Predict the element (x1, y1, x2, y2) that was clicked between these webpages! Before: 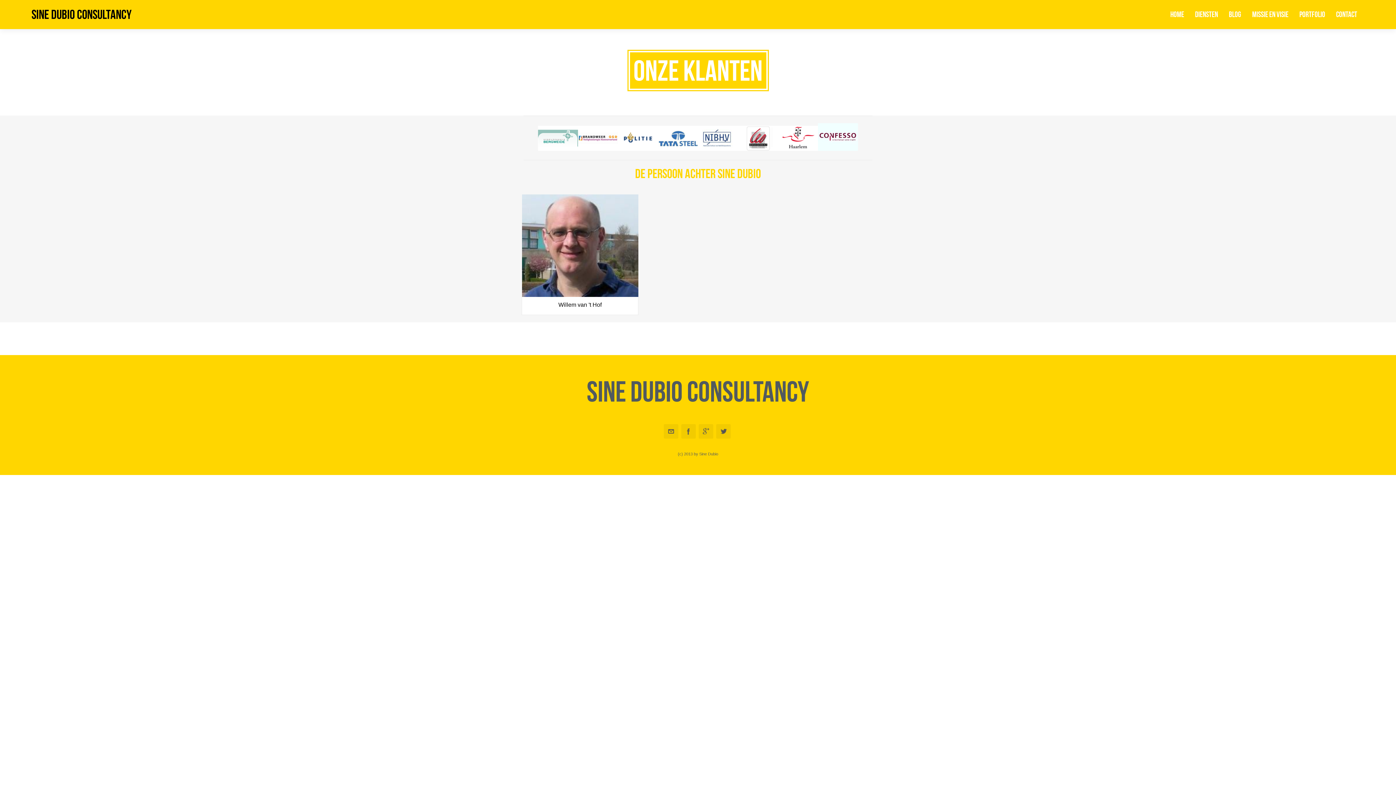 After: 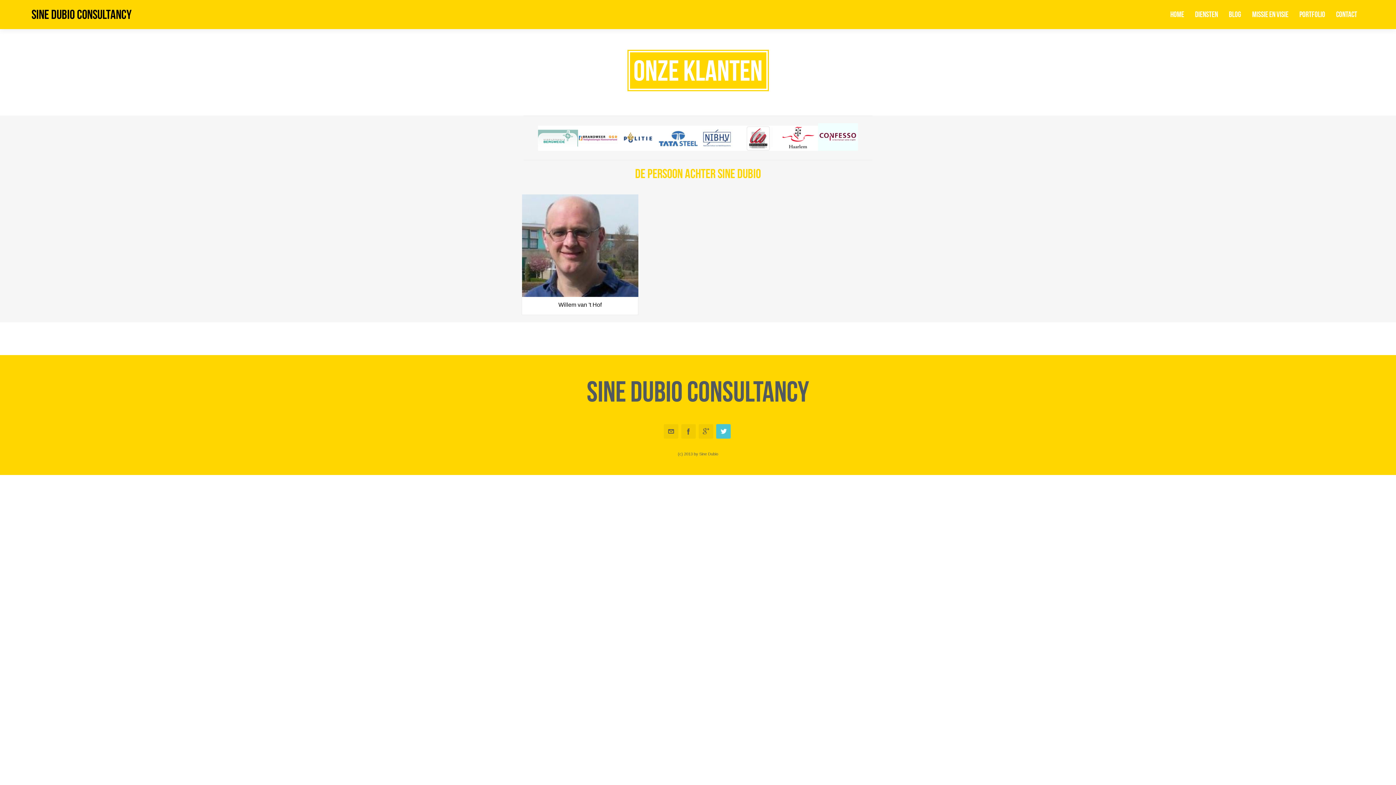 Action: label: Twitter bbox: (716, 424, 730, 438)